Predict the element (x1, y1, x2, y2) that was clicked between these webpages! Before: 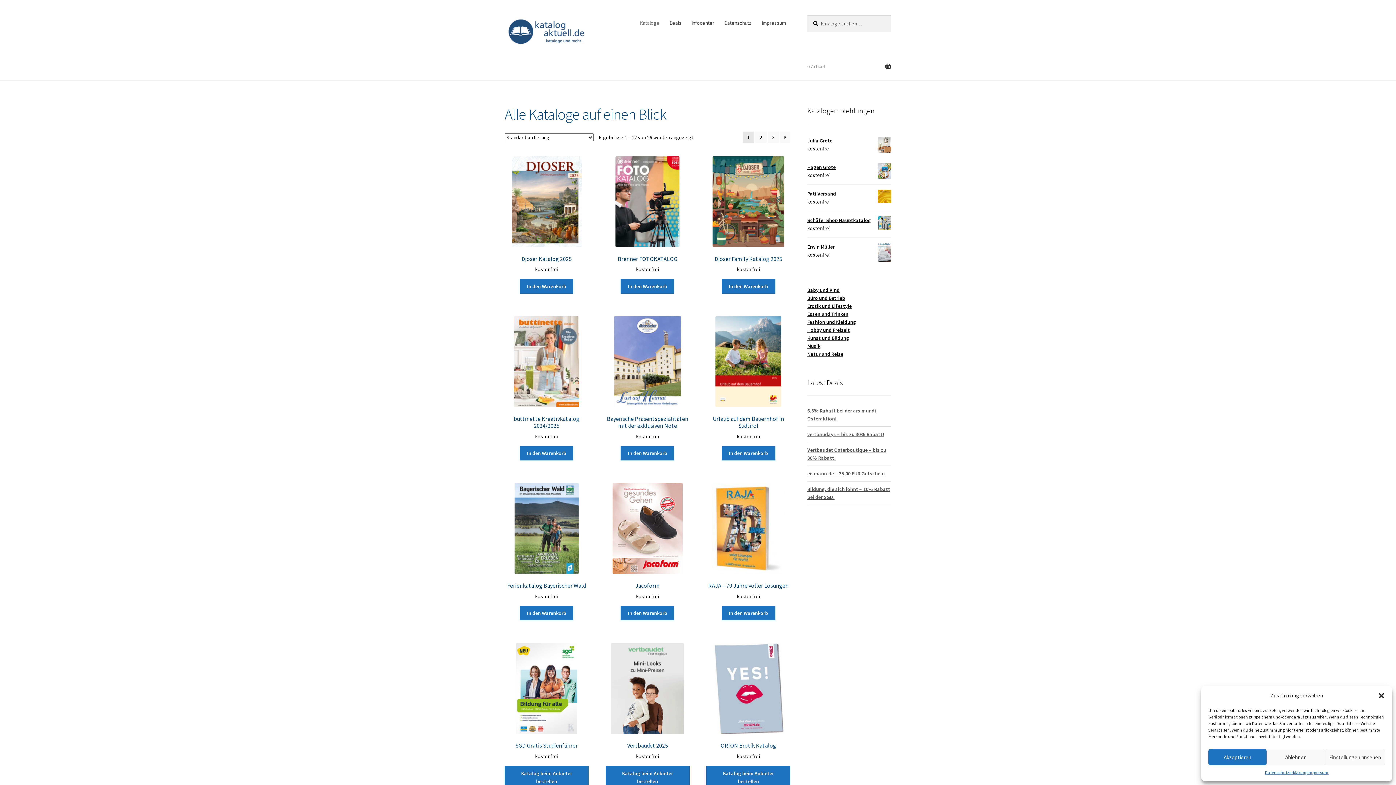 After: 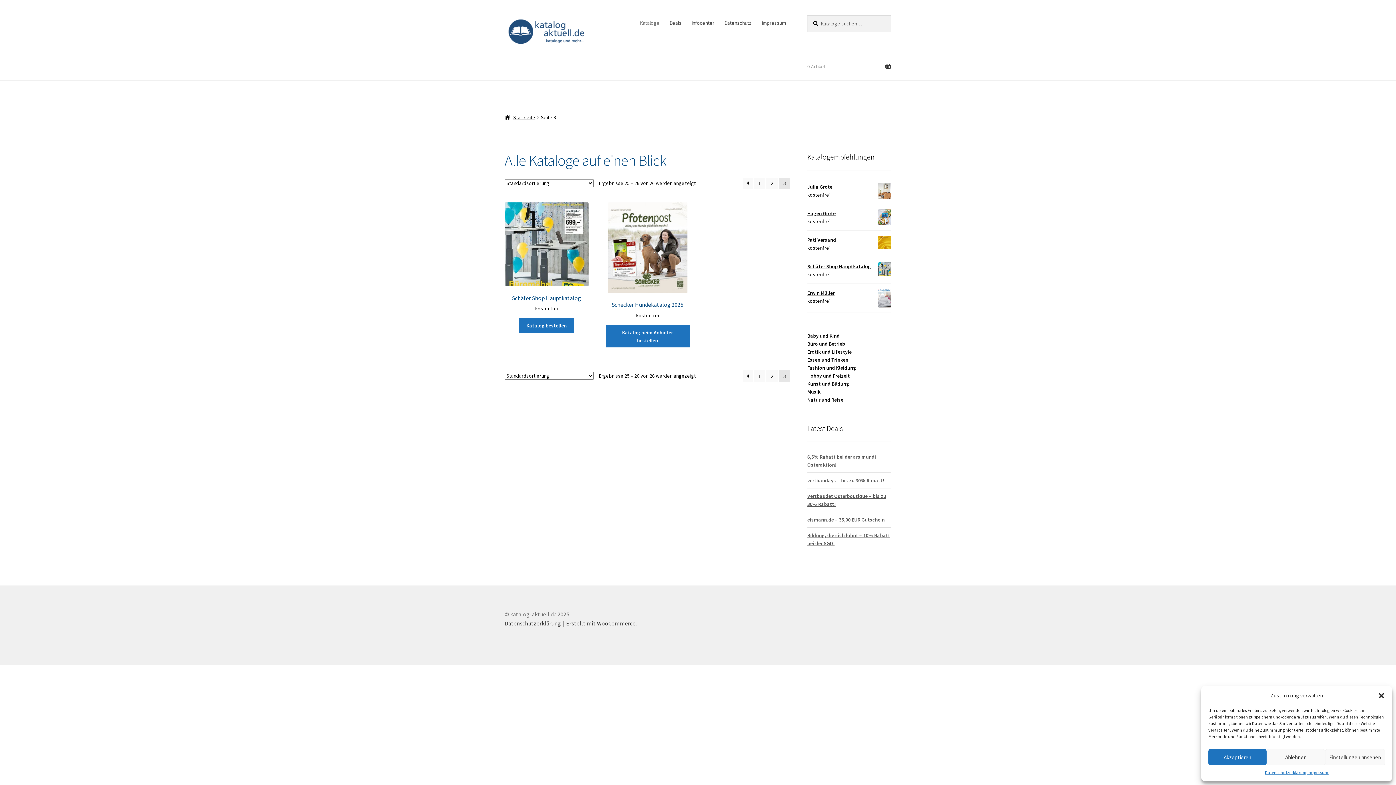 Action: label: Seite 3 bbox: (767, 131, 779, 143)